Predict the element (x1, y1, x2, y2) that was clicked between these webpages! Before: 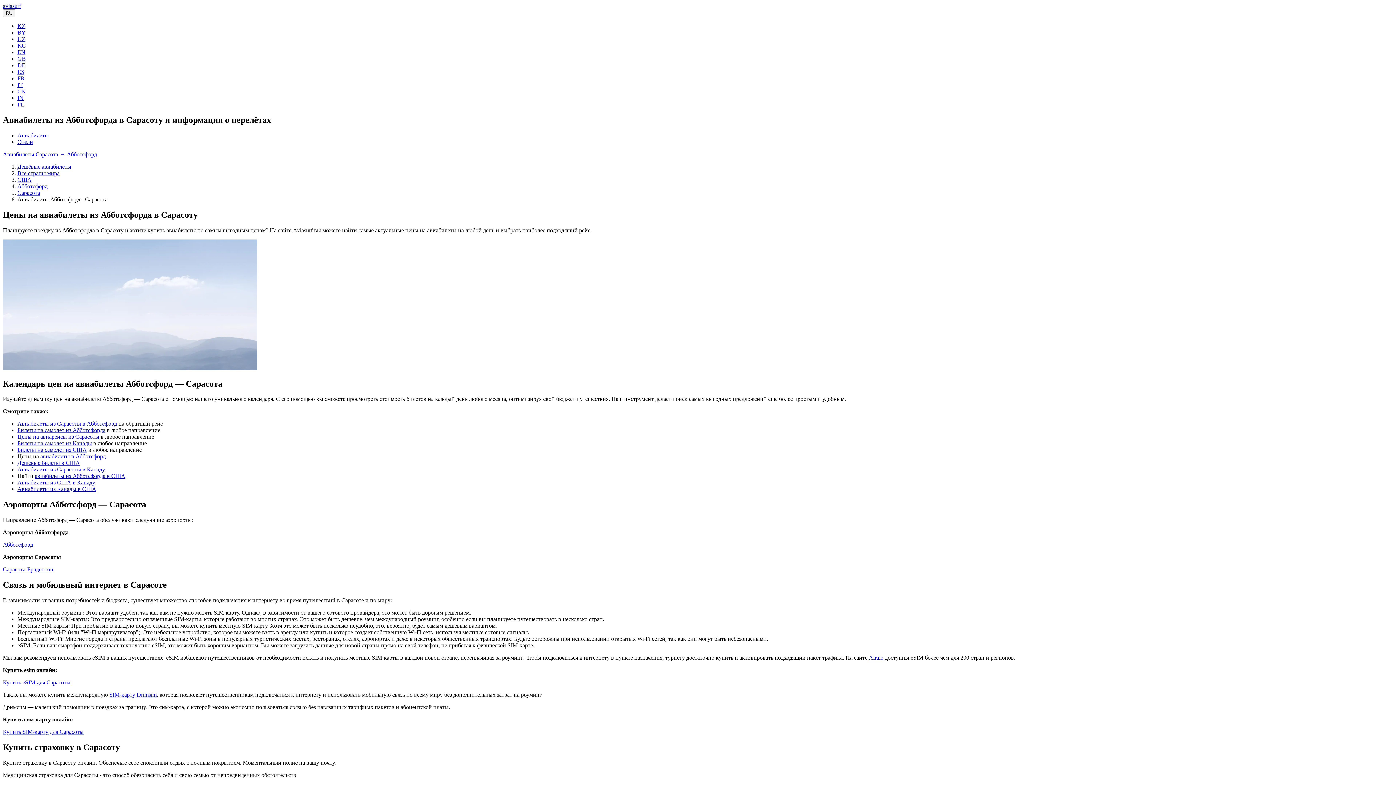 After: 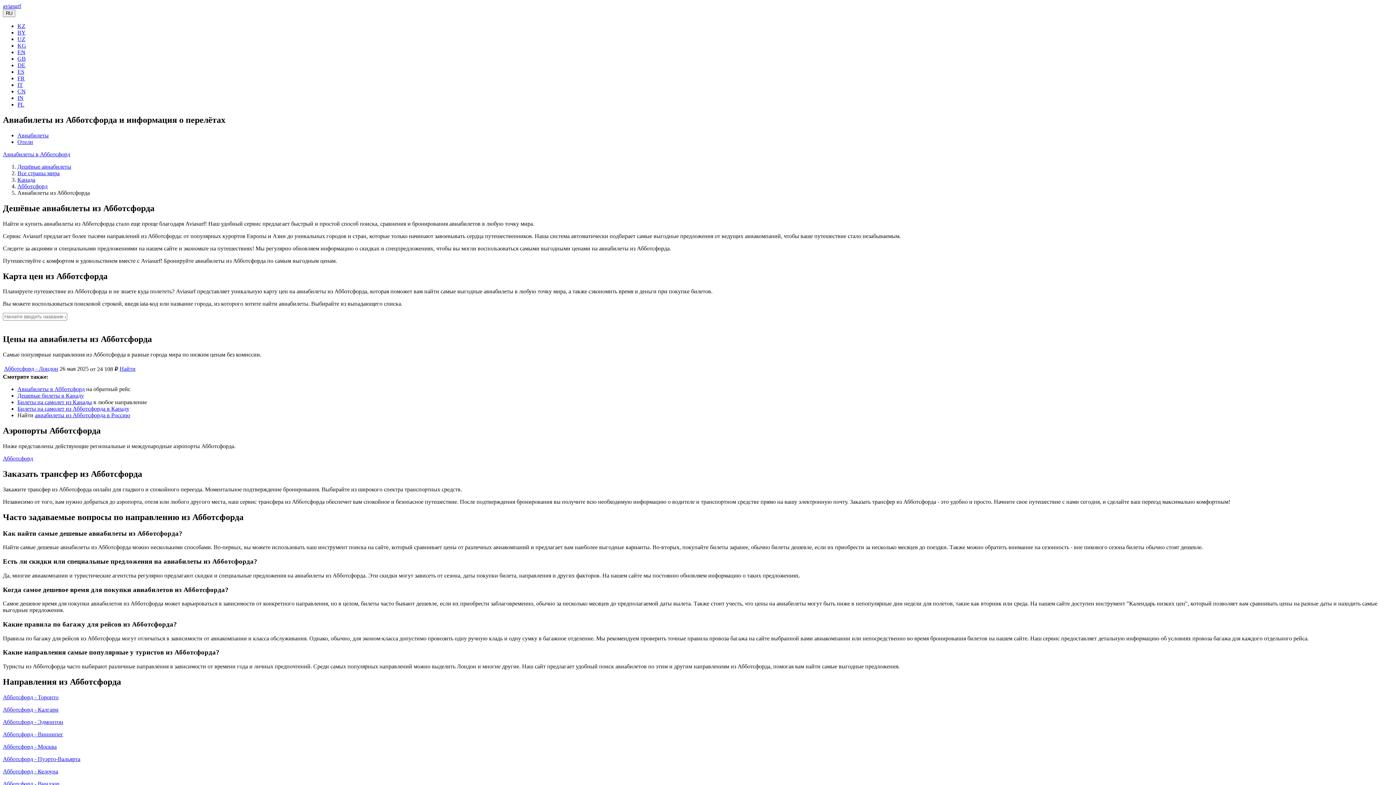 Action: label: Билеты на самолет из Абботсфорда bbox: (17, 427, 105, 433)